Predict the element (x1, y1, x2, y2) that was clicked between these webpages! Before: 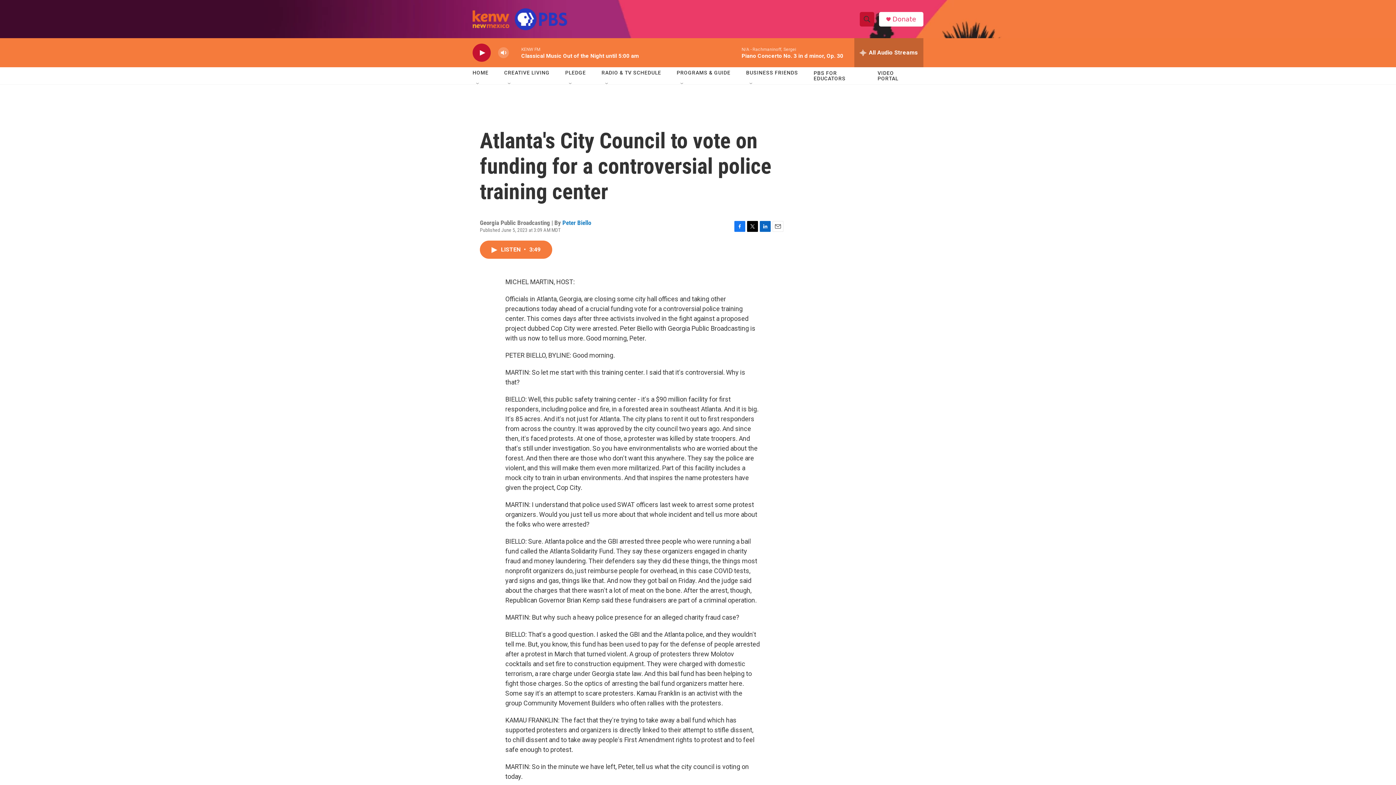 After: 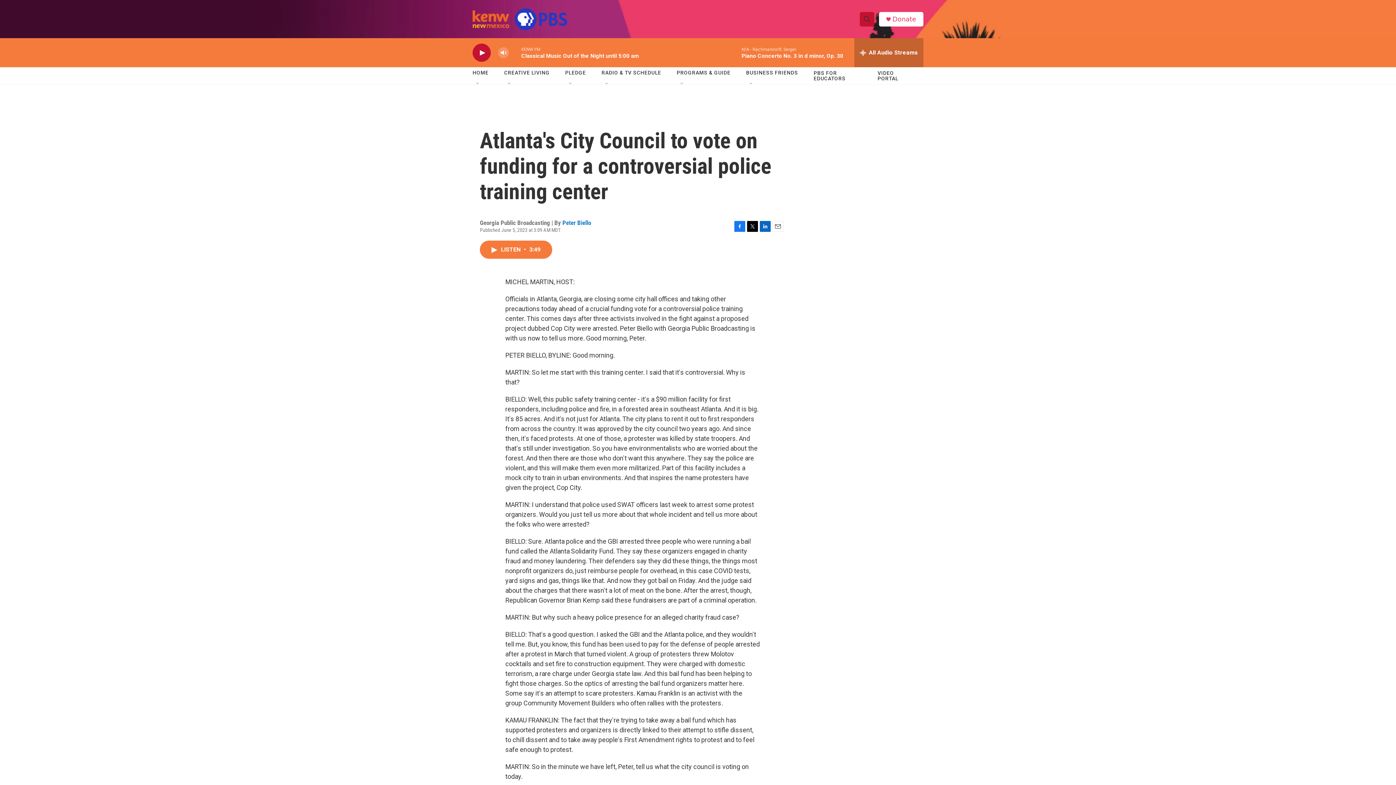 Action: bbox: (892, 15, 916, 22) label: Donate